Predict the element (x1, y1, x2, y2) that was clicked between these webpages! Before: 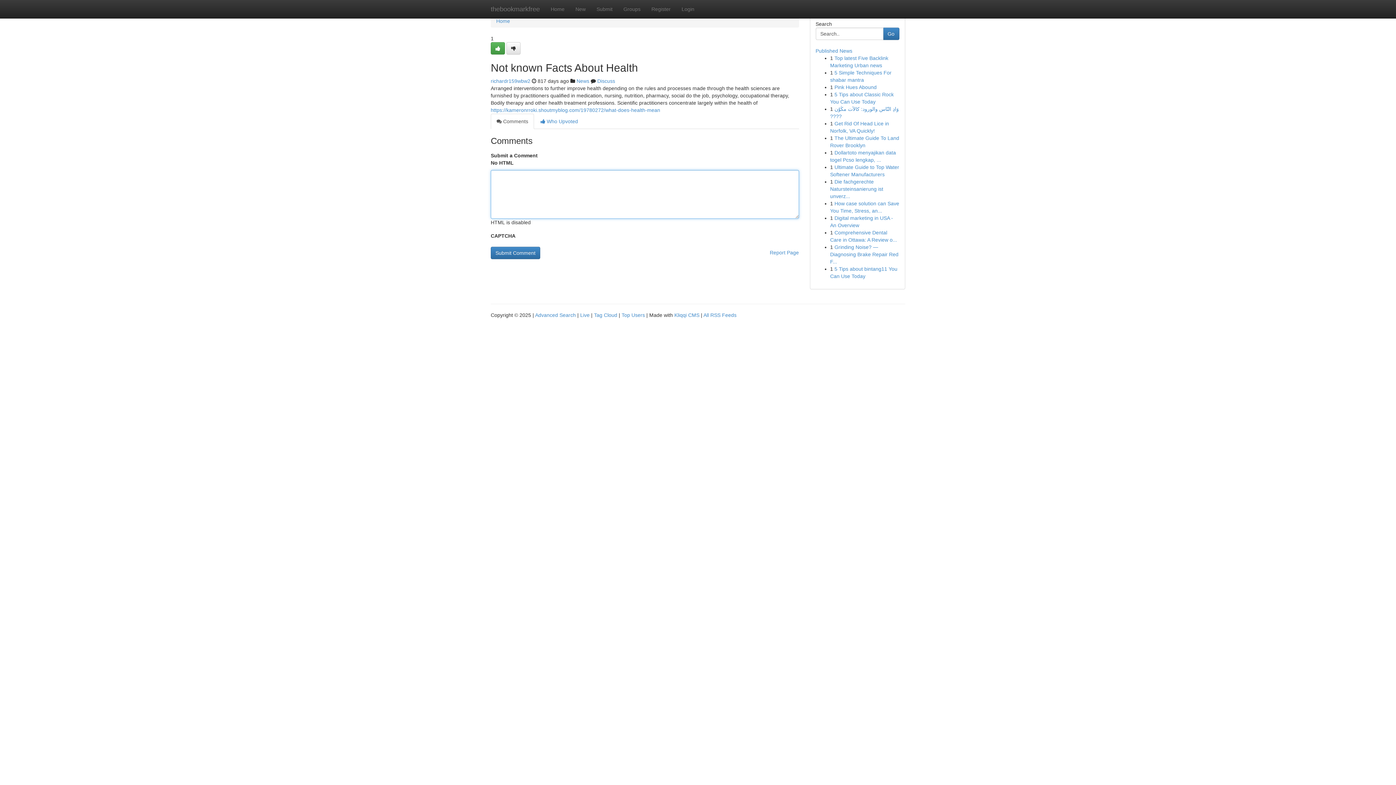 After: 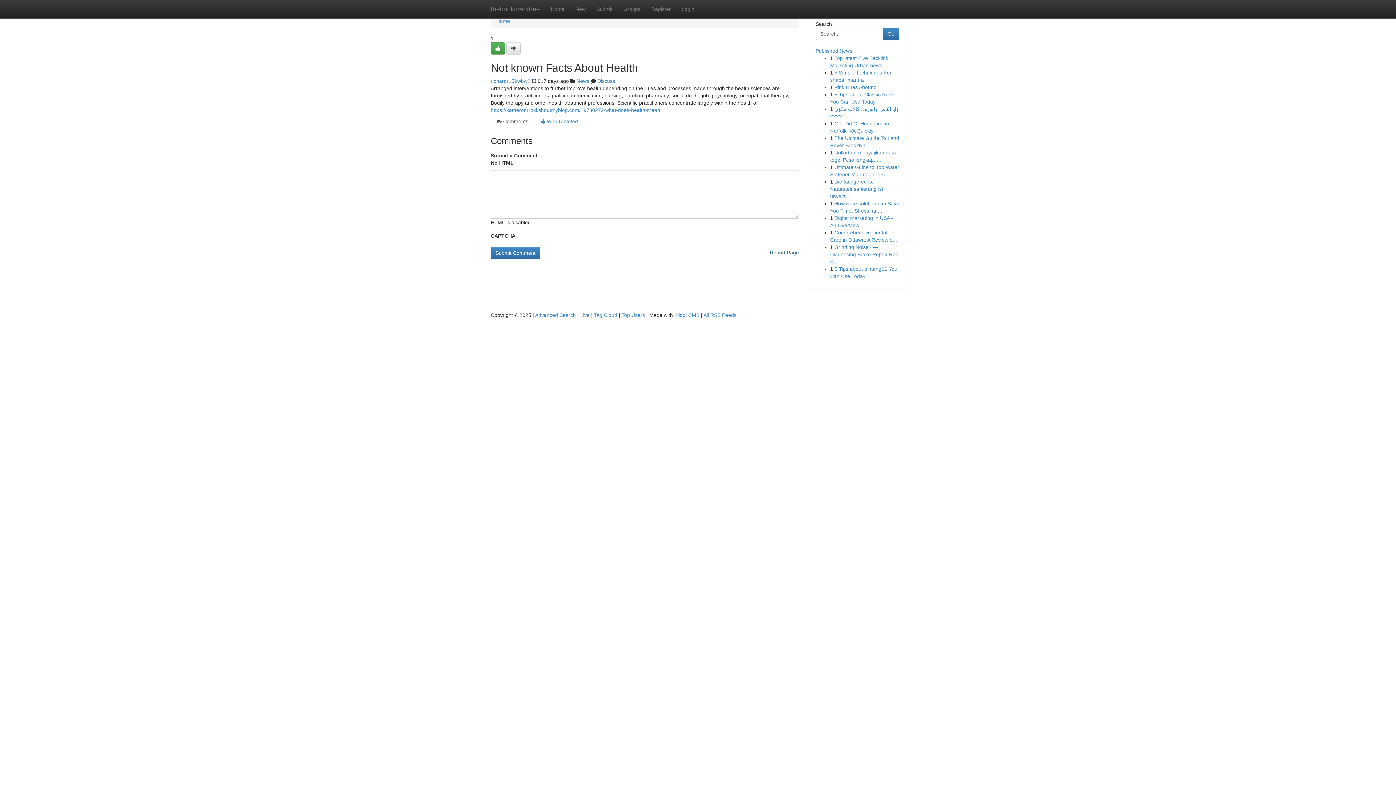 Action: bbox: (770, 246, 799, 258) label: Report Page